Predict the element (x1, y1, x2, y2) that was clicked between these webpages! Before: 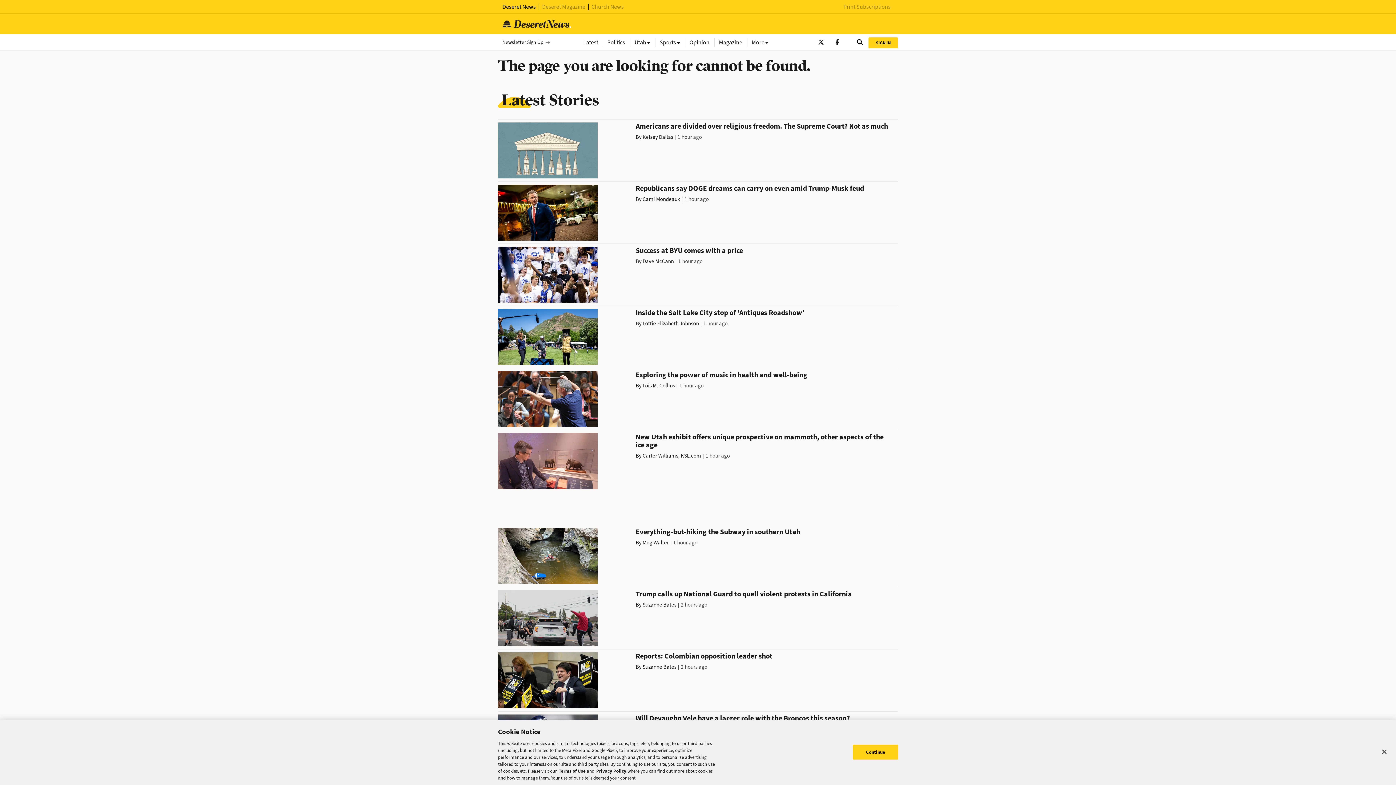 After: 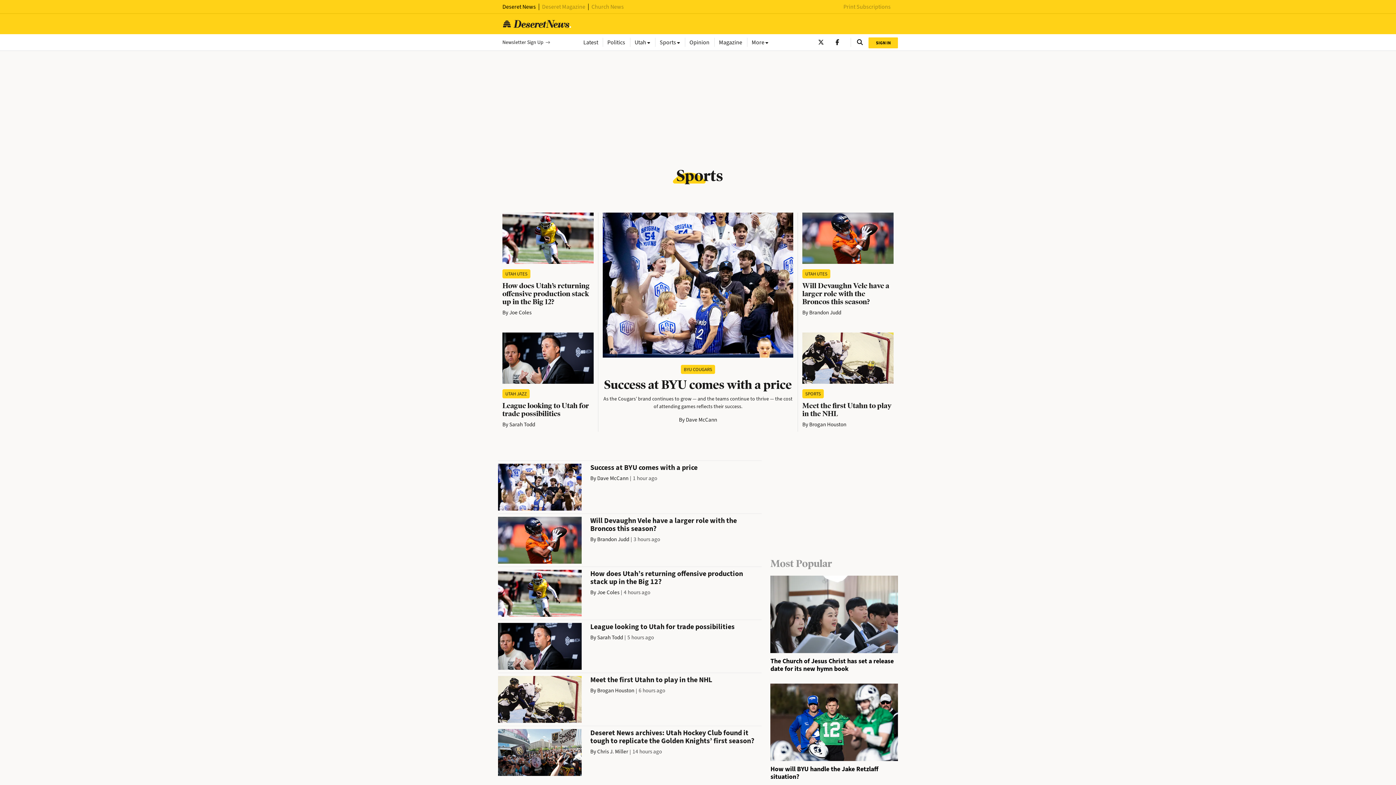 Action: bbox: (655, 37, 684, 46) label: Sports 